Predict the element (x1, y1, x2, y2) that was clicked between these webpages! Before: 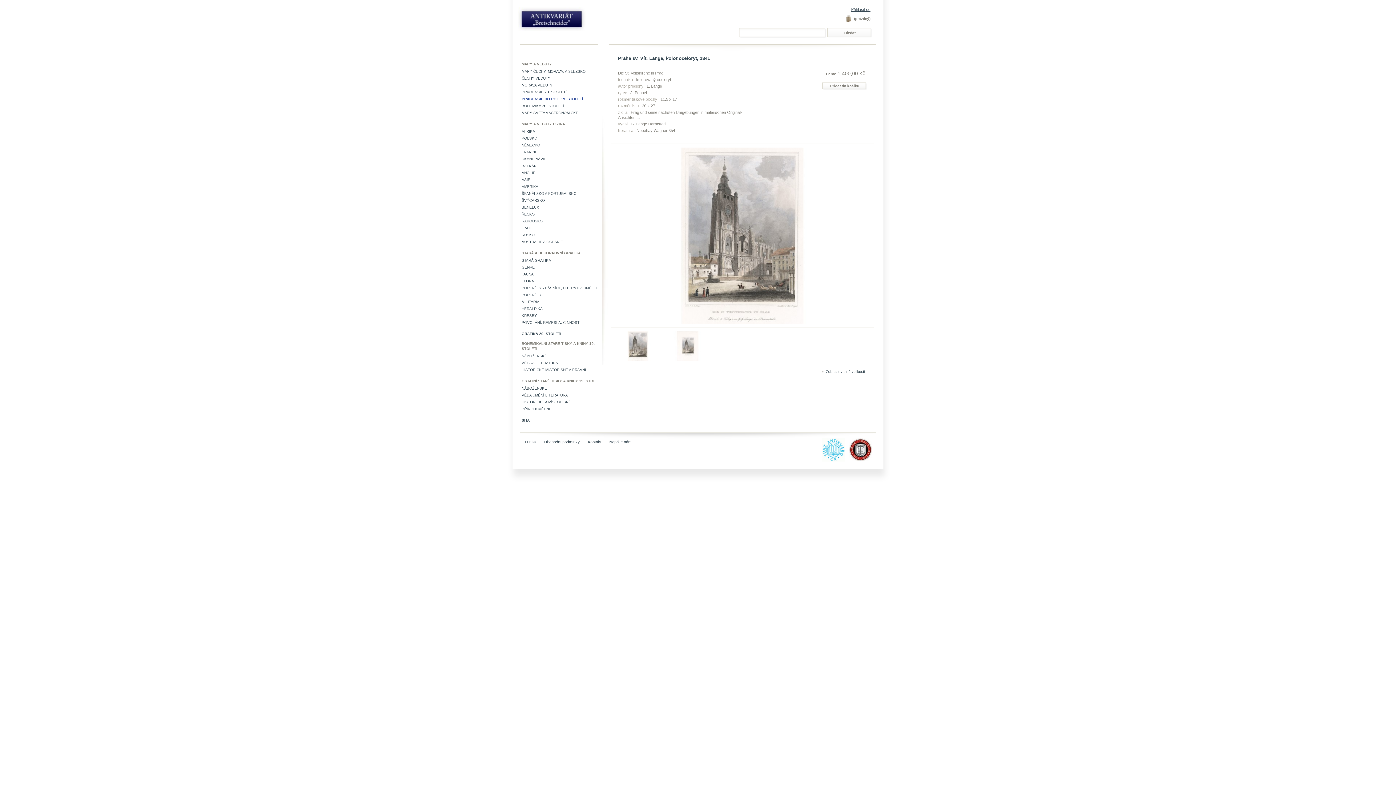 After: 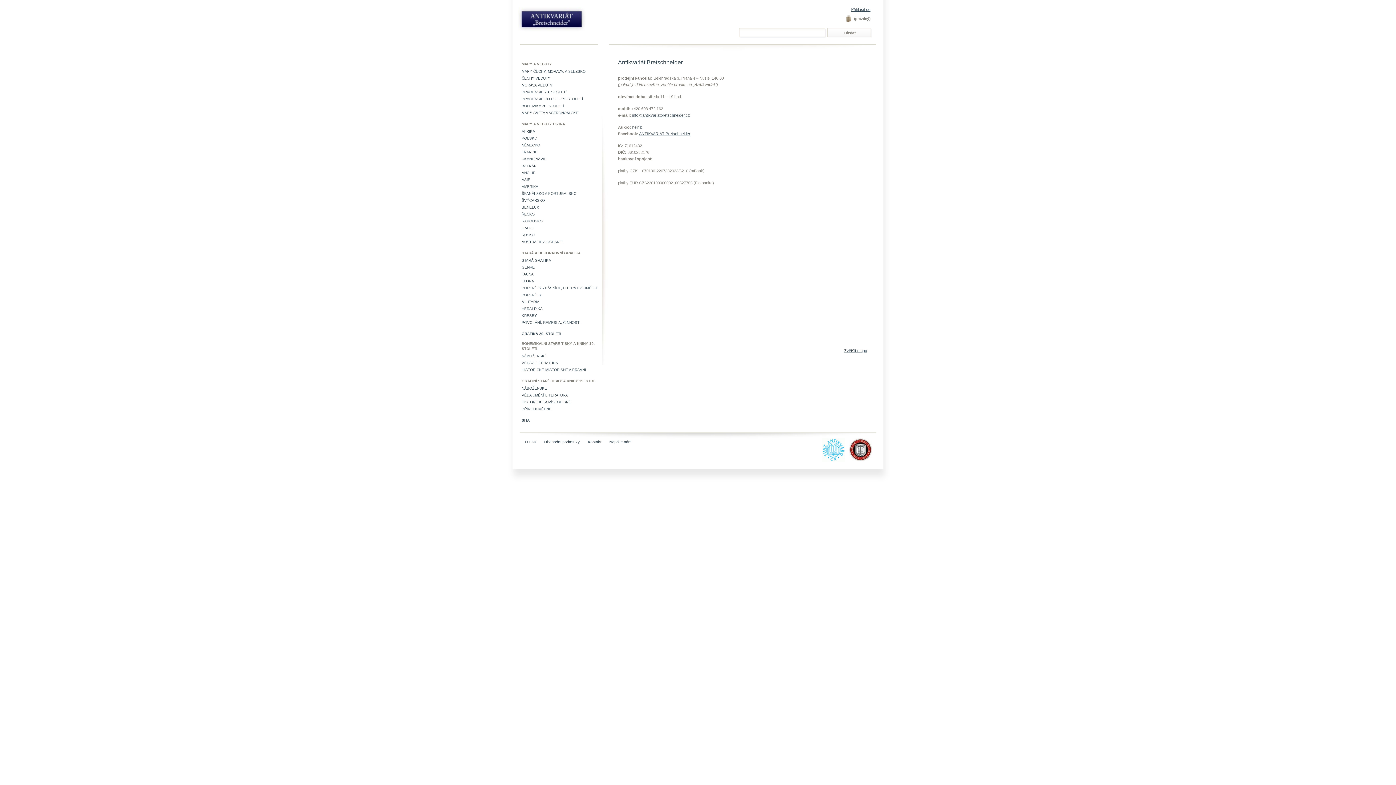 Action: label: Kontakt bbox: (588, 440, 601, 444)